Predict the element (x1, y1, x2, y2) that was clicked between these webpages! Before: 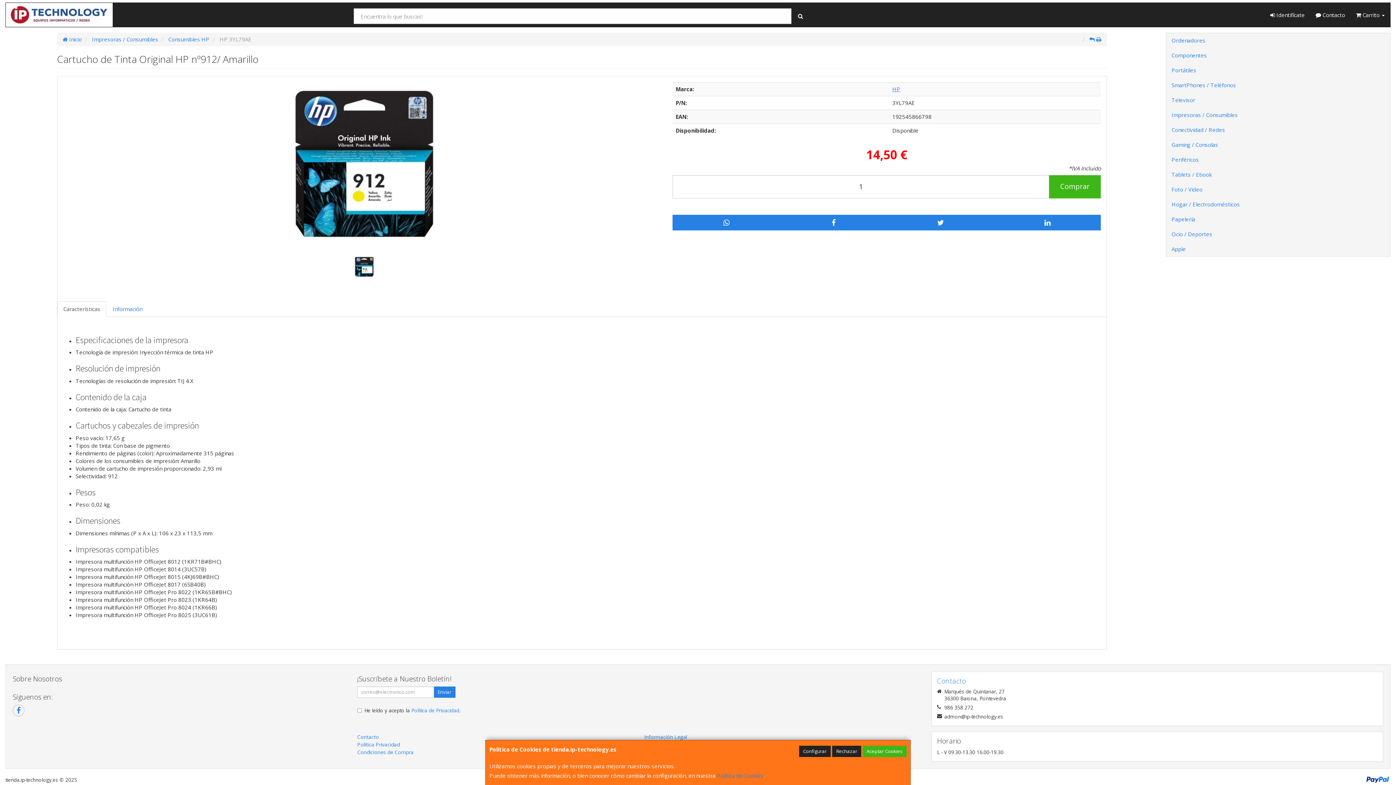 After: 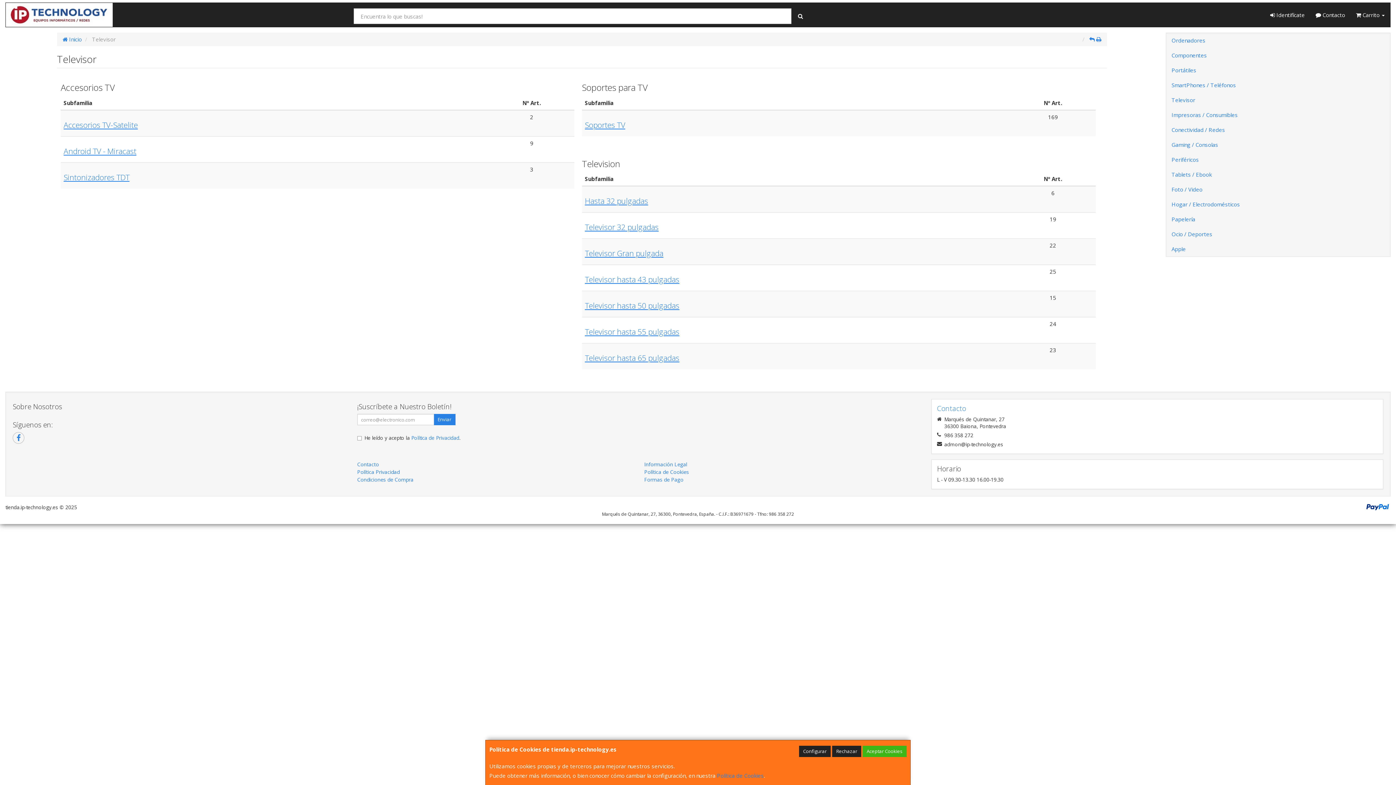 Action: bbox: (1166, 92, 1390, 107) label: Televisor